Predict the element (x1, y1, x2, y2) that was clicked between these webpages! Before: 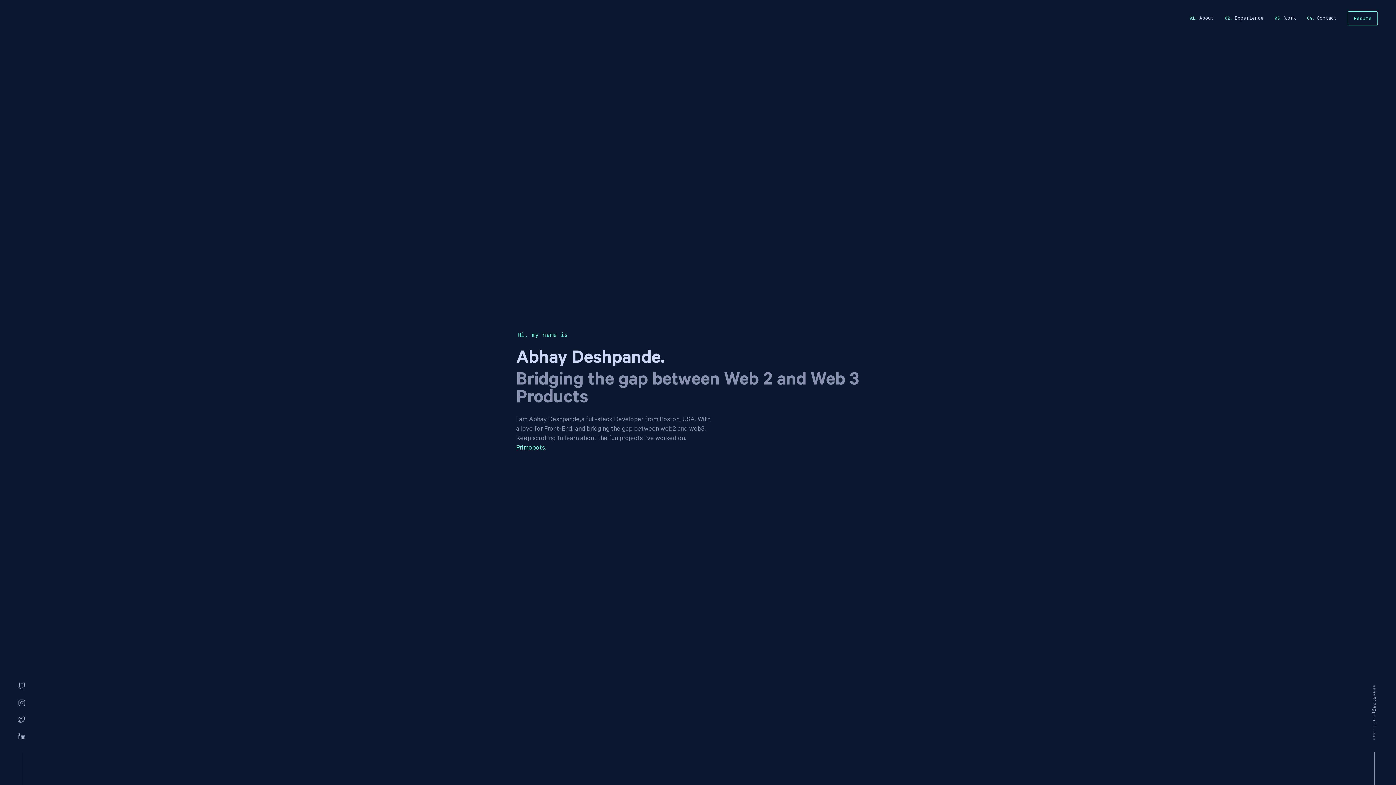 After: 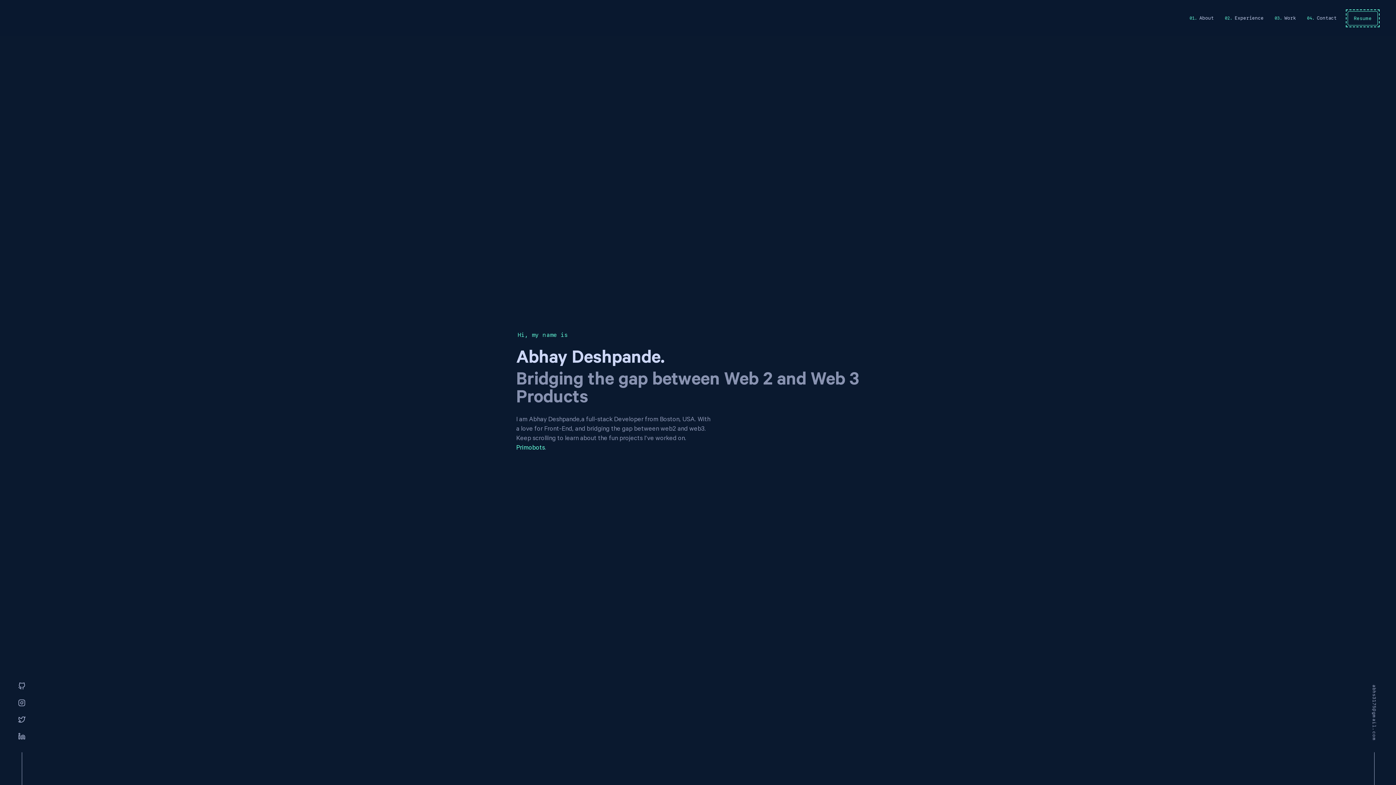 Action: bbox: (1348, 11, 1378, 25) label: Resume